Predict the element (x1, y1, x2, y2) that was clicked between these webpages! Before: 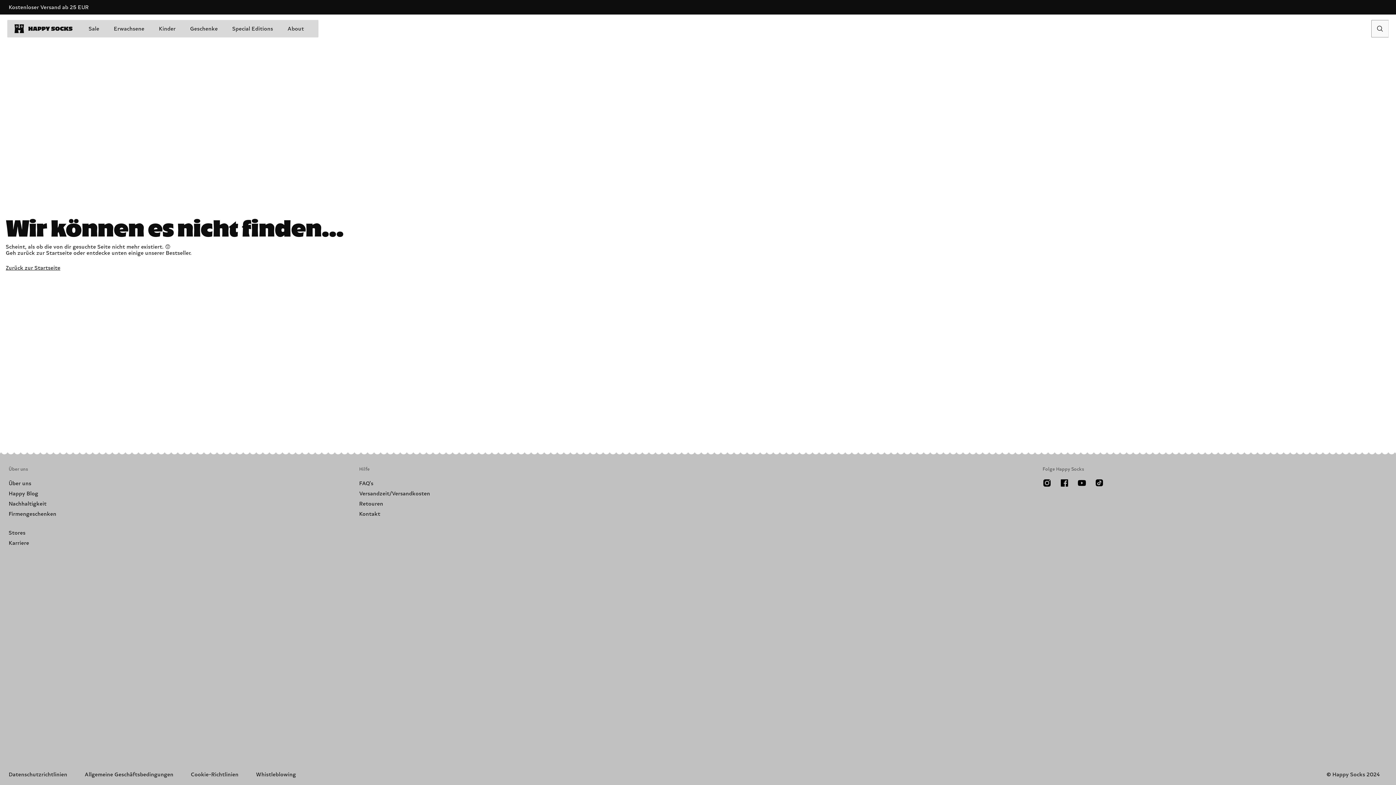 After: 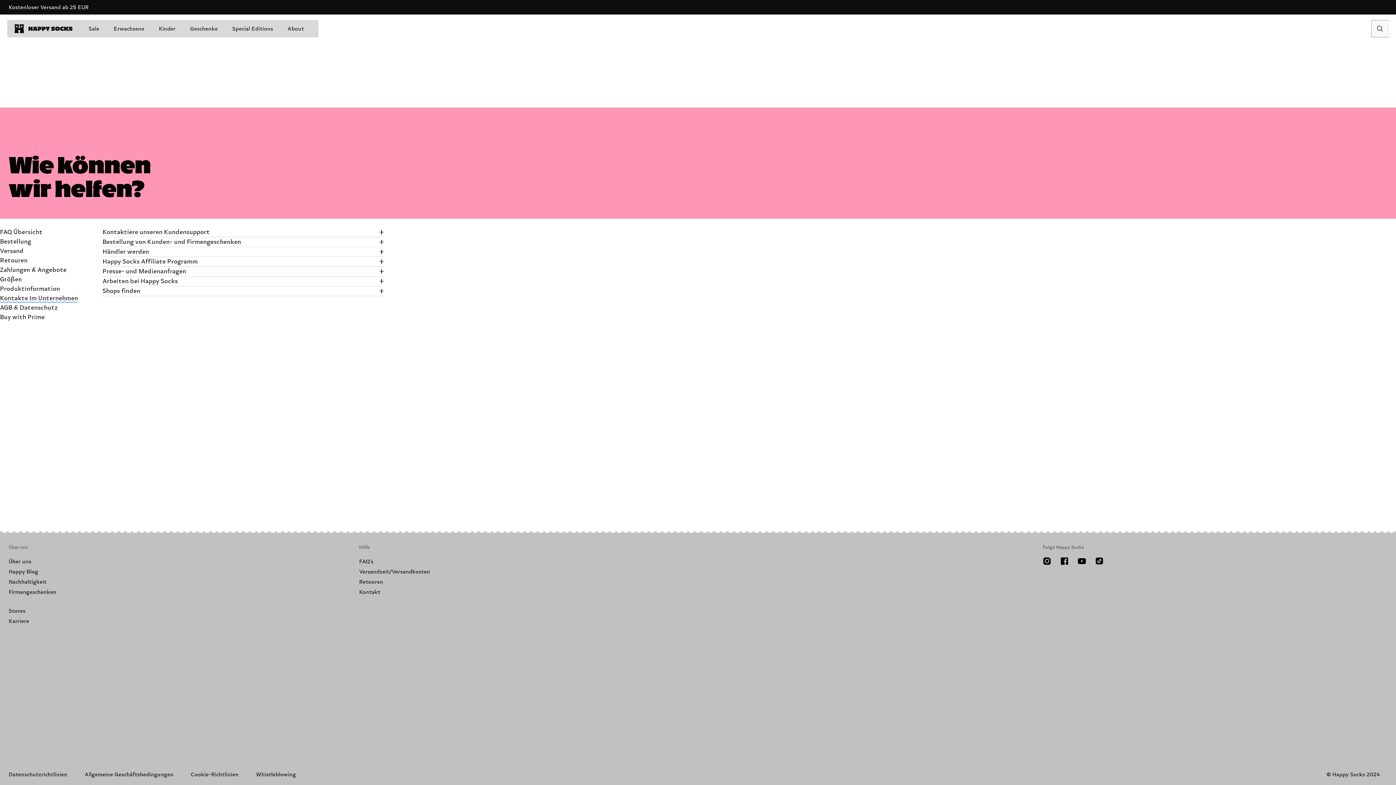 Action: label: Kontakt bbox: (359, 511, 380, 517)